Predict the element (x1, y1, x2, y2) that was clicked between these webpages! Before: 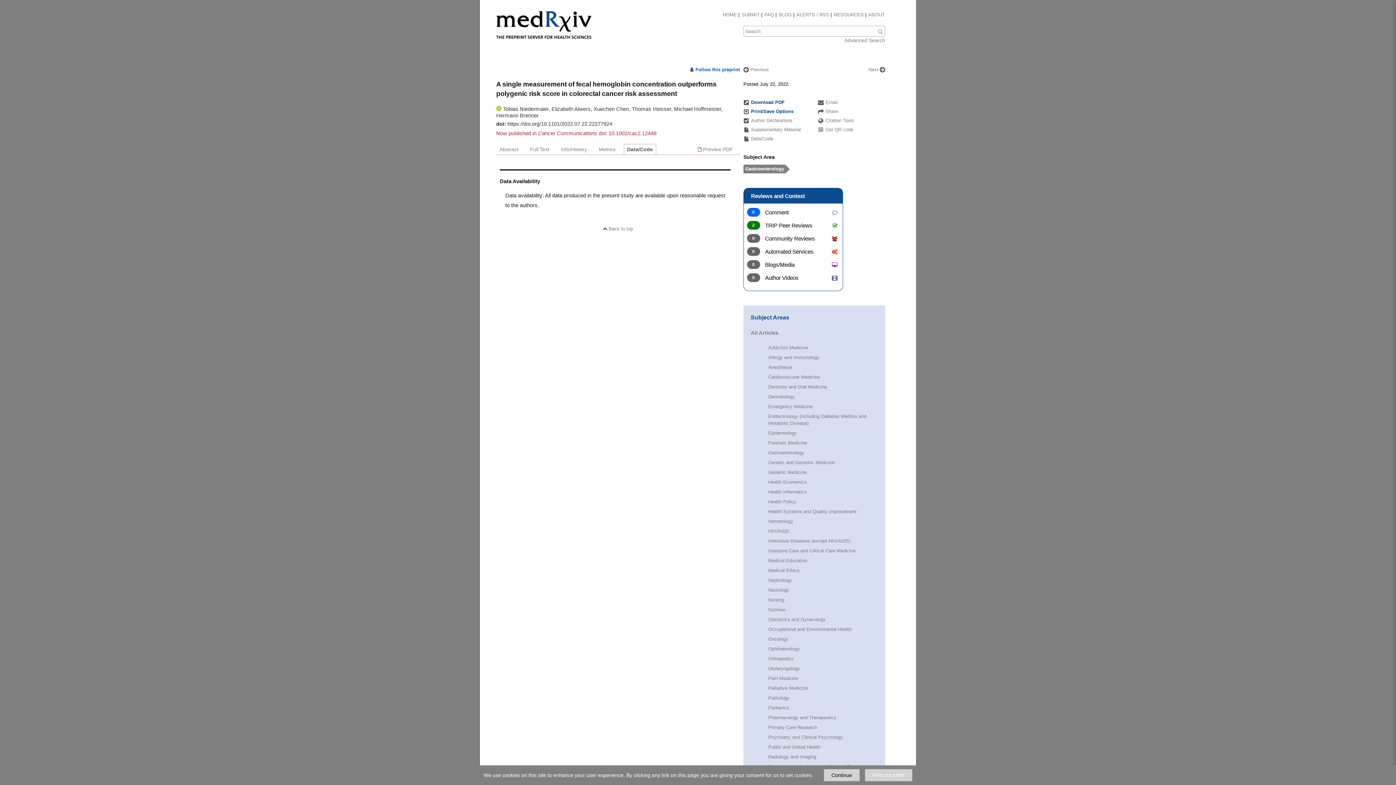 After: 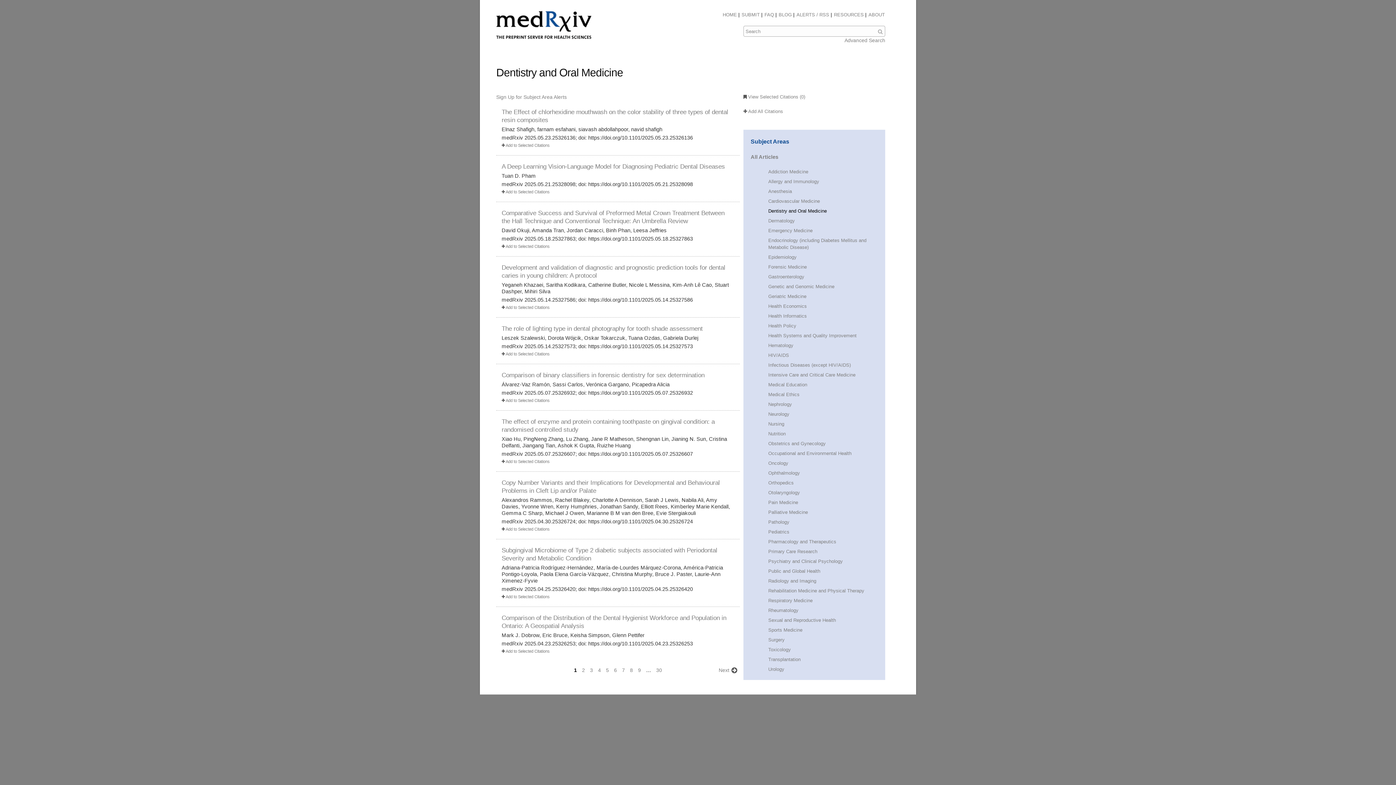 Action: label: Dentistry and Oral Medicine bbox: (768, 384, 827, 389)